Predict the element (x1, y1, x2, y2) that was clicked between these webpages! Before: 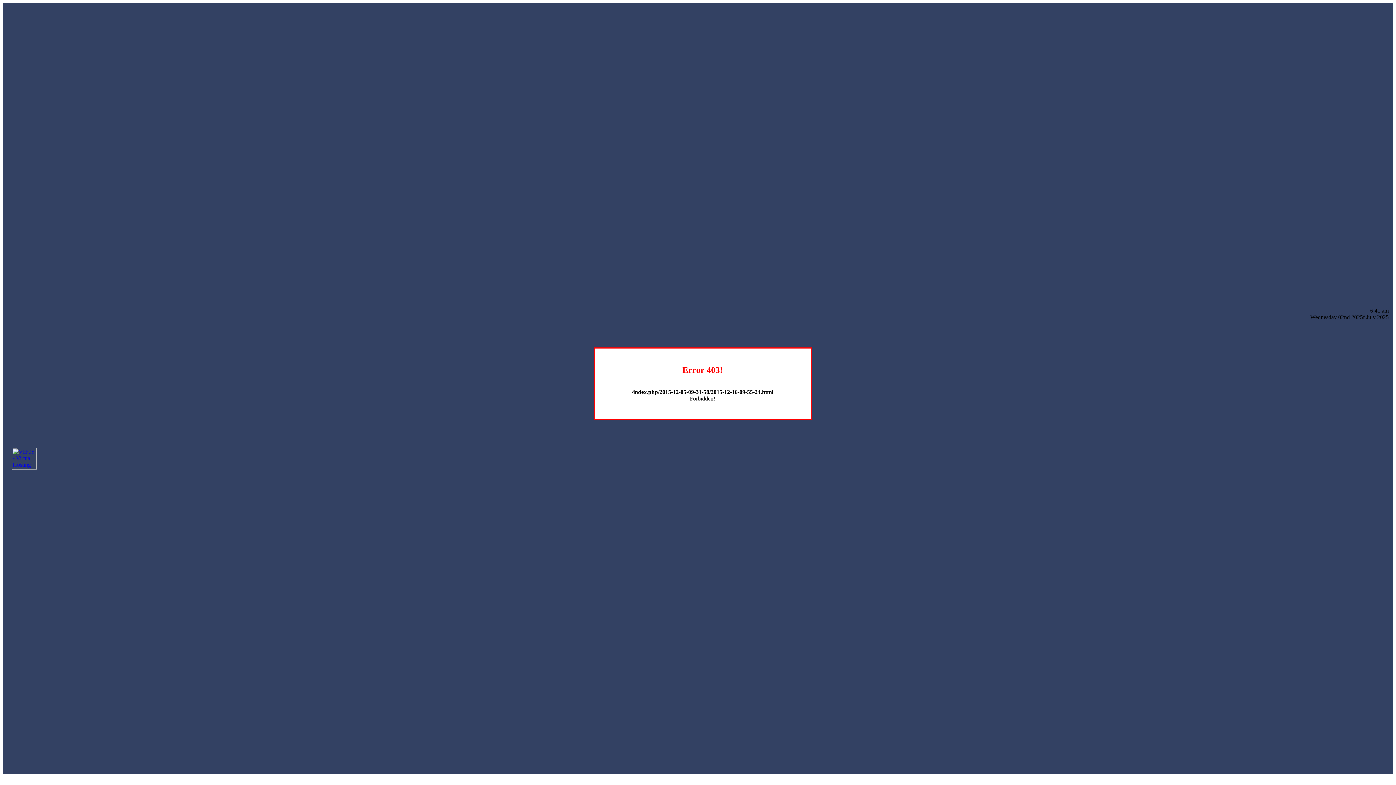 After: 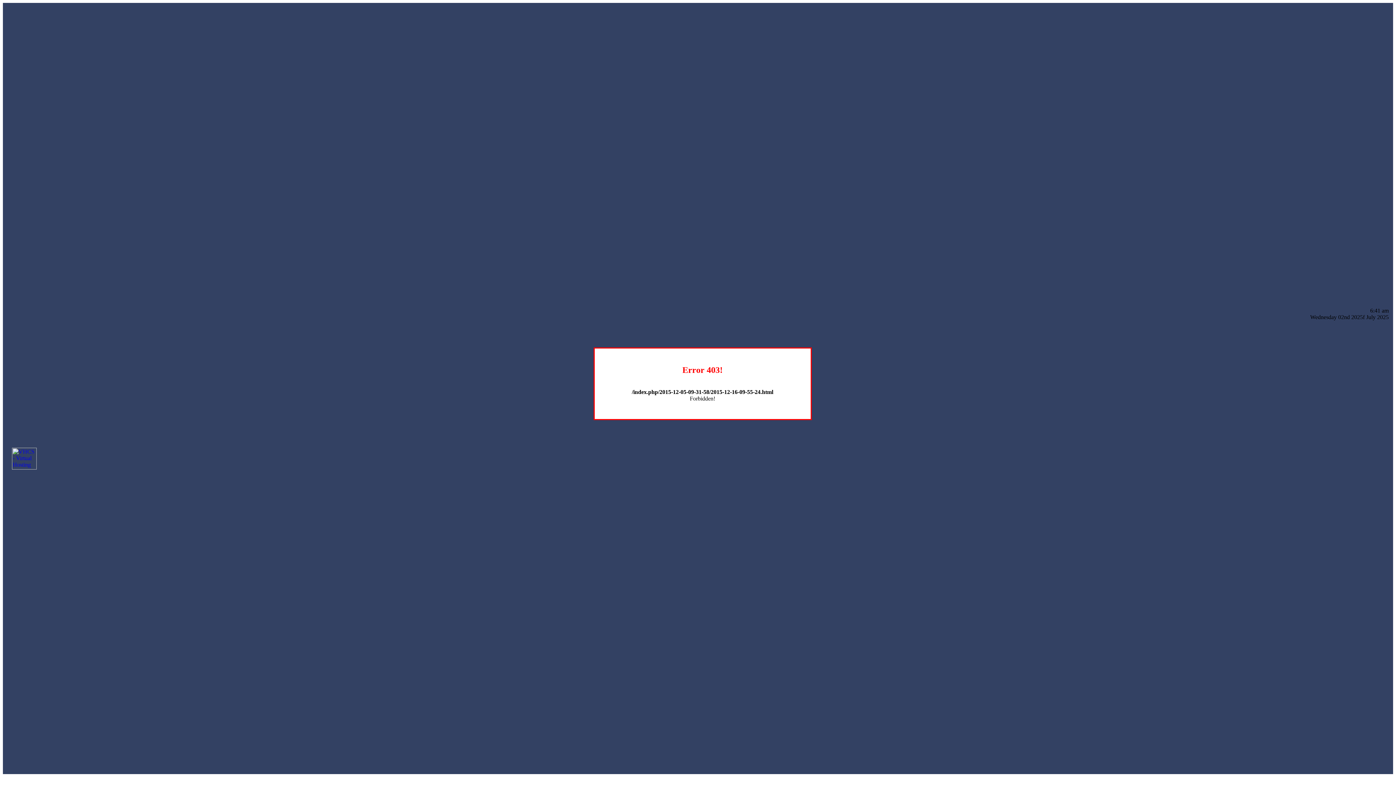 Action: bbox: (12, 464, 36, 470)